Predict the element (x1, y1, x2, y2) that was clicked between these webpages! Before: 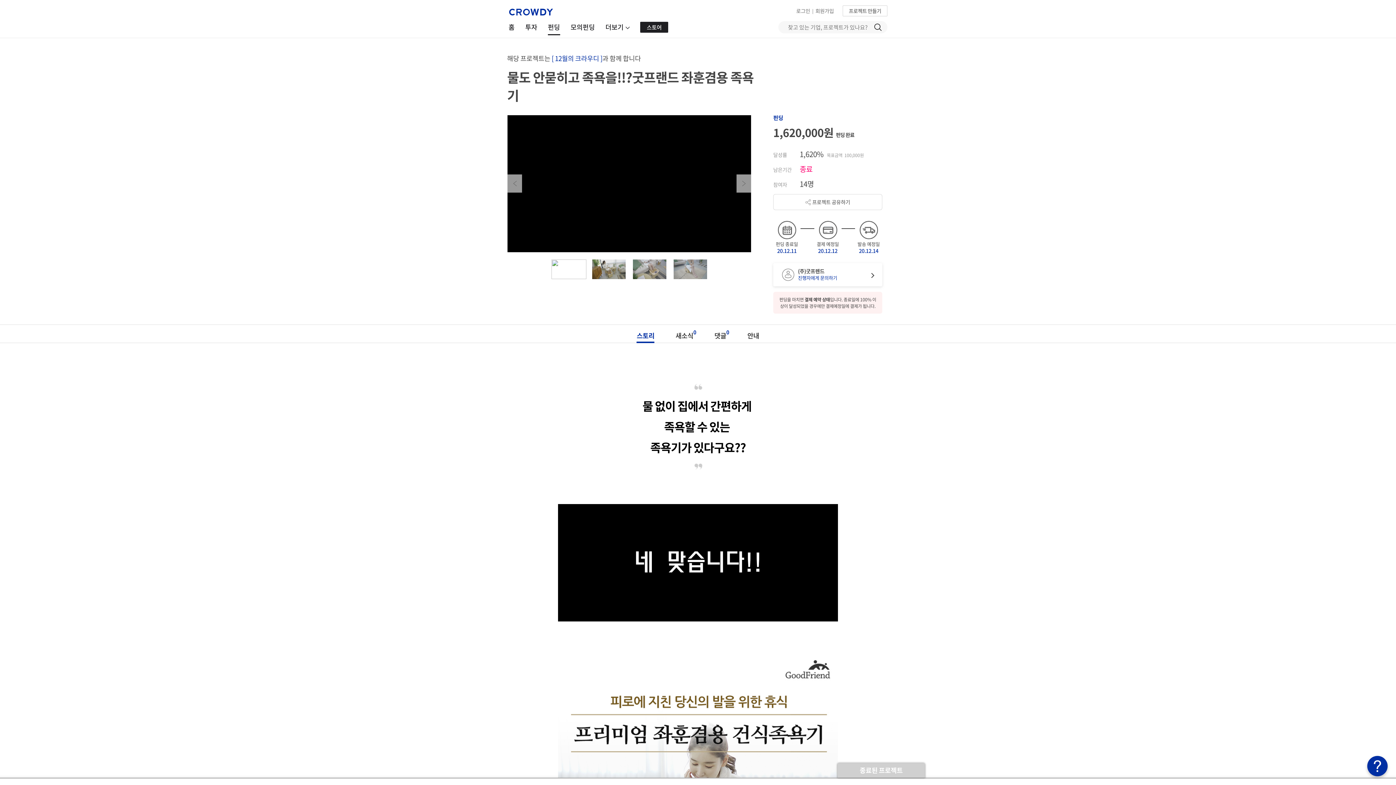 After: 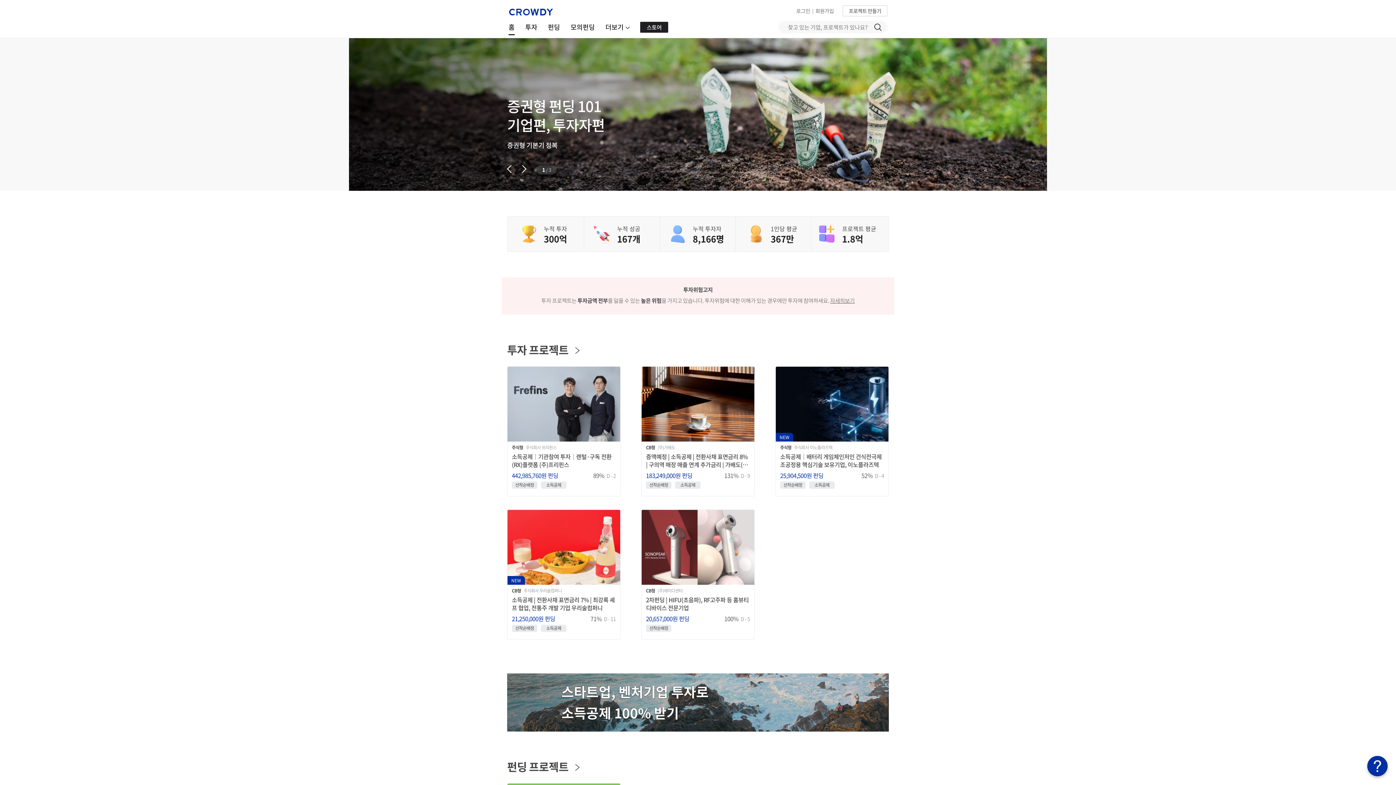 Action: bbox: (508, 23, 515, 30) label: 홈